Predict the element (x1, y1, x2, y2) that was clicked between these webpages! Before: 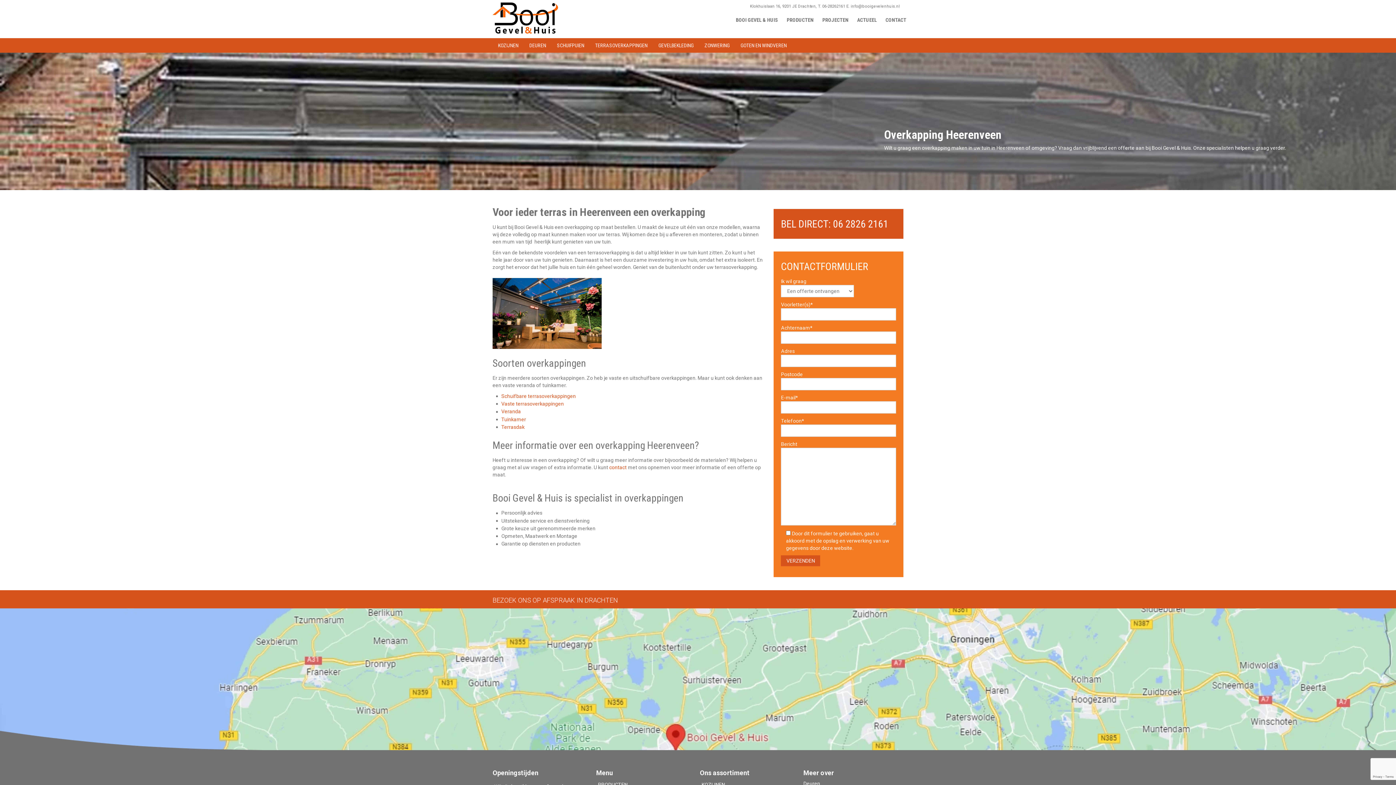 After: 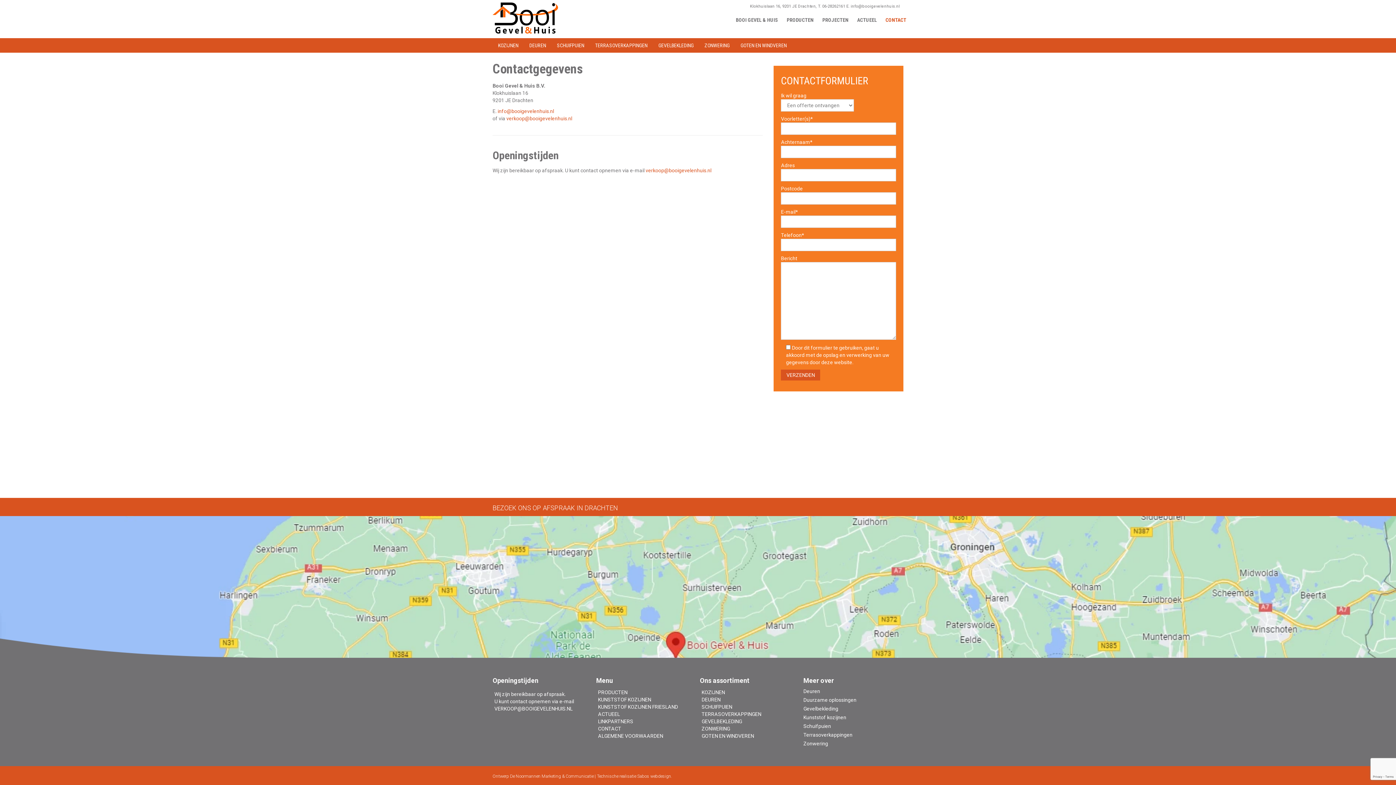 Action: bbox: (881, 12, 910, 27) label: CONTACT